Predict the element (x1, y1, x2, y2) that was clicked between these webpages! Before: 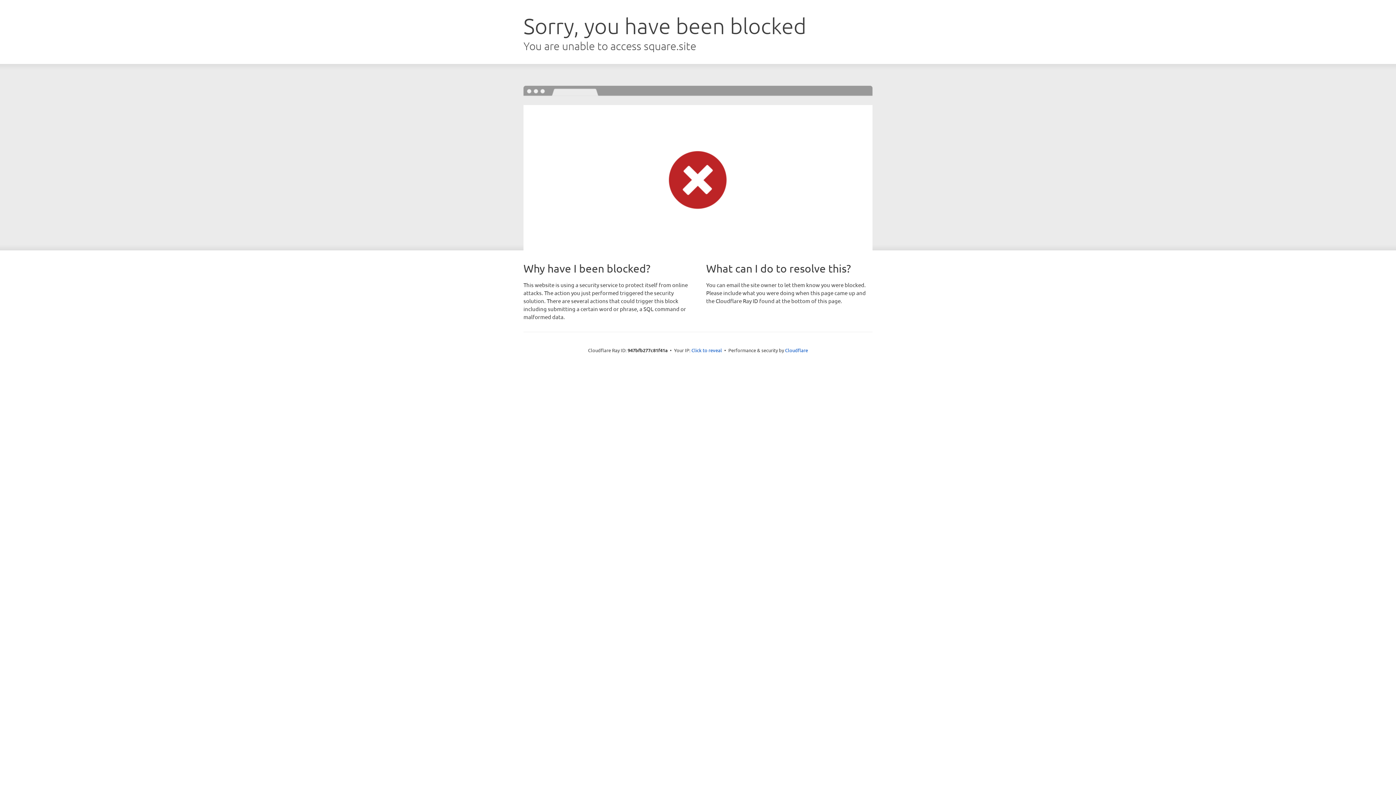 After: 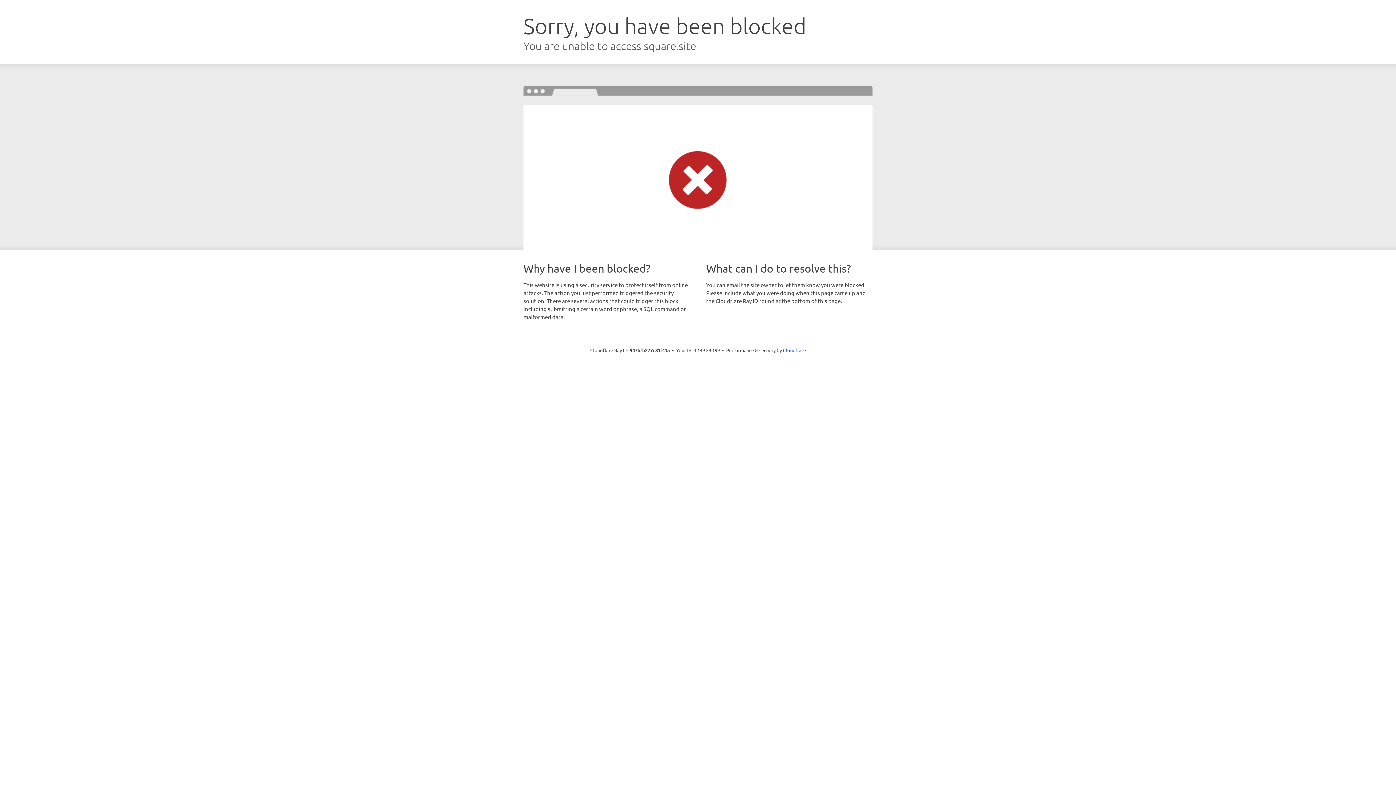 Action: bbox: (691, 346, 722, 353) label: Click to reveal